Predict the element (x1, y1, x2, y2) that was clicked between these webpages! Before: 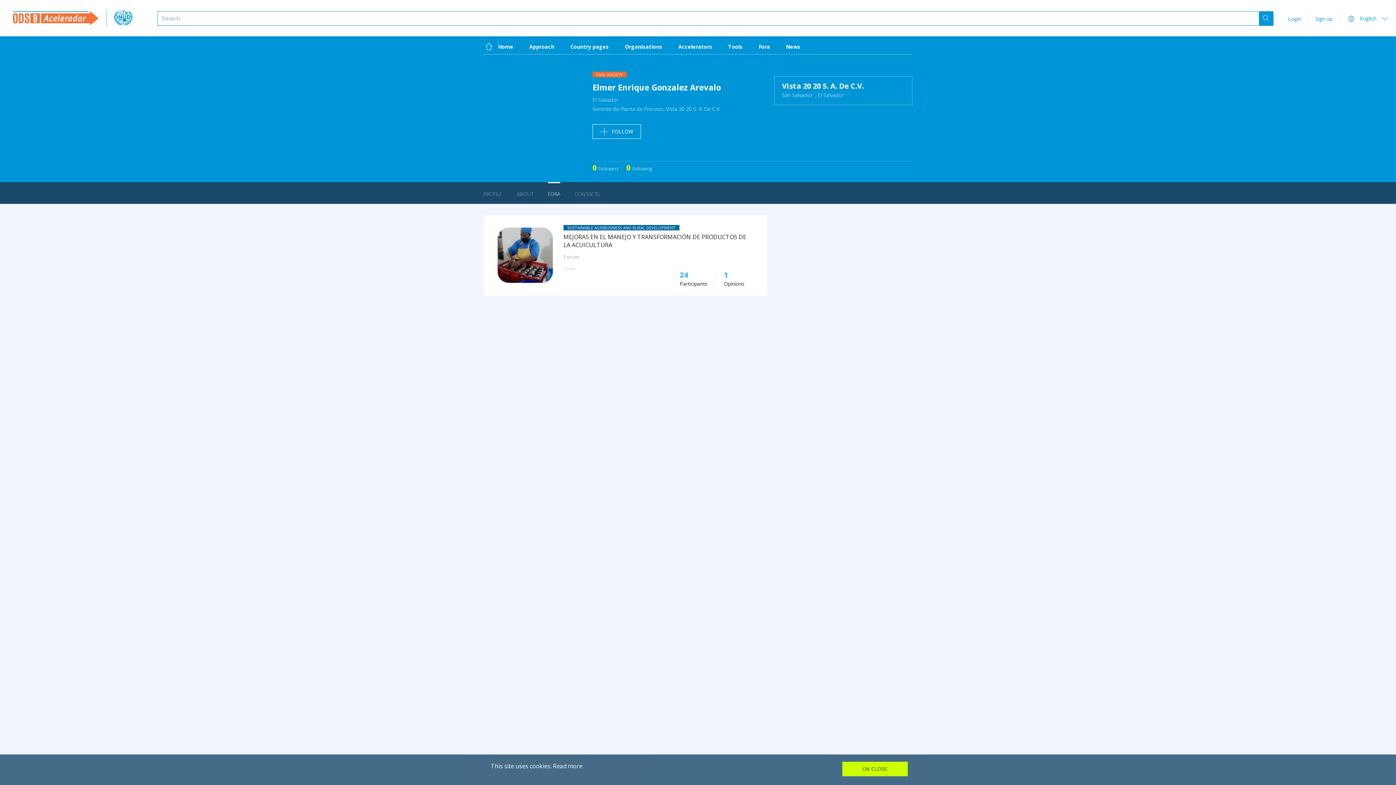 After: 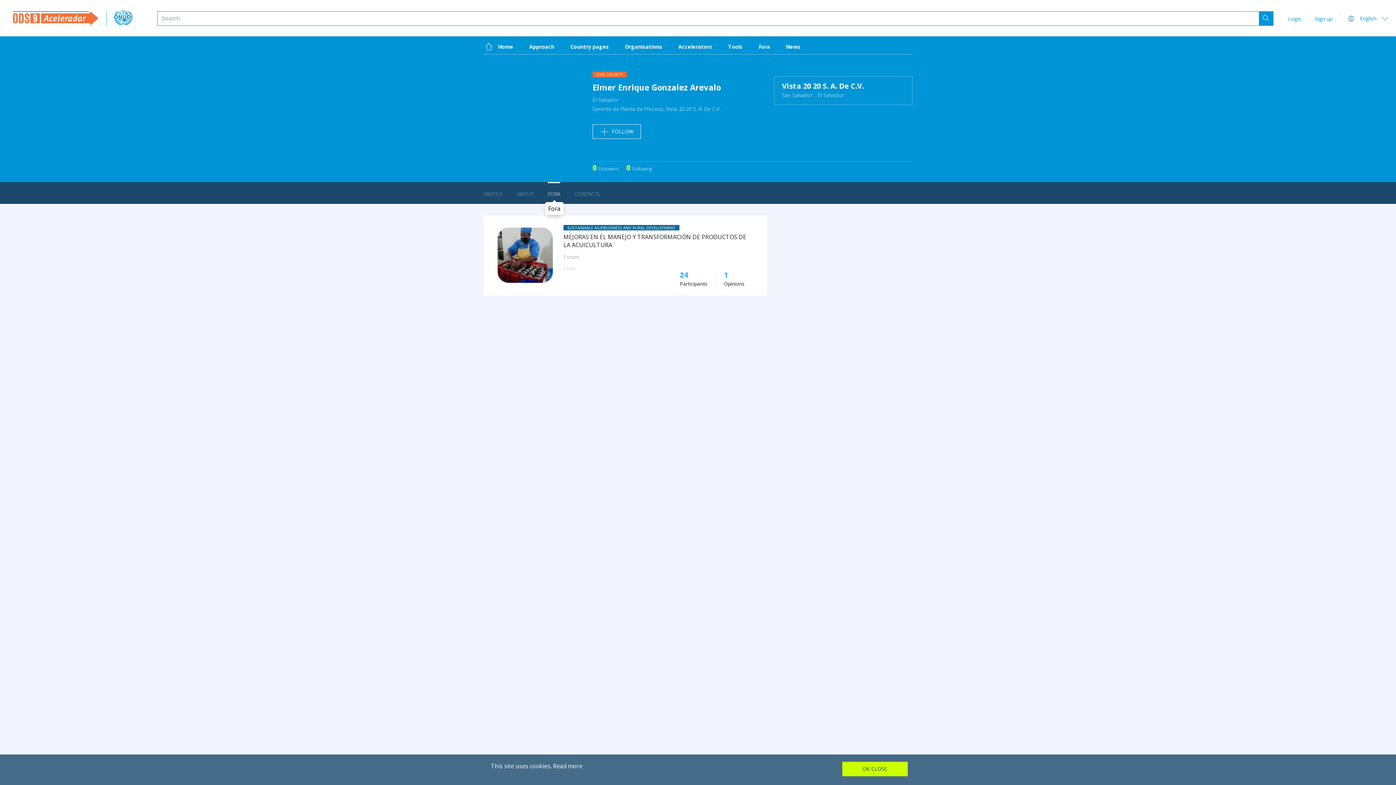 Action: label: FORA bbox: (548, 190, 560, 199)